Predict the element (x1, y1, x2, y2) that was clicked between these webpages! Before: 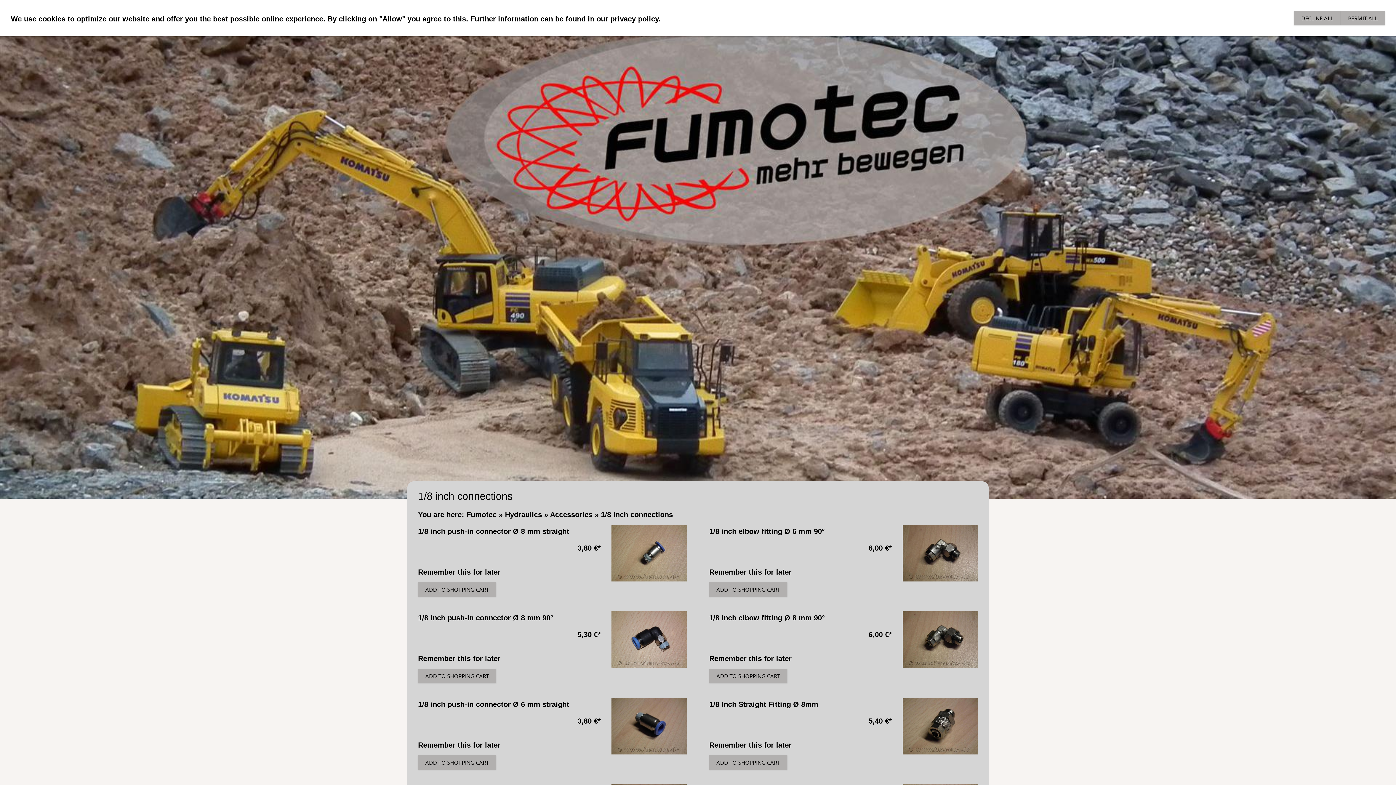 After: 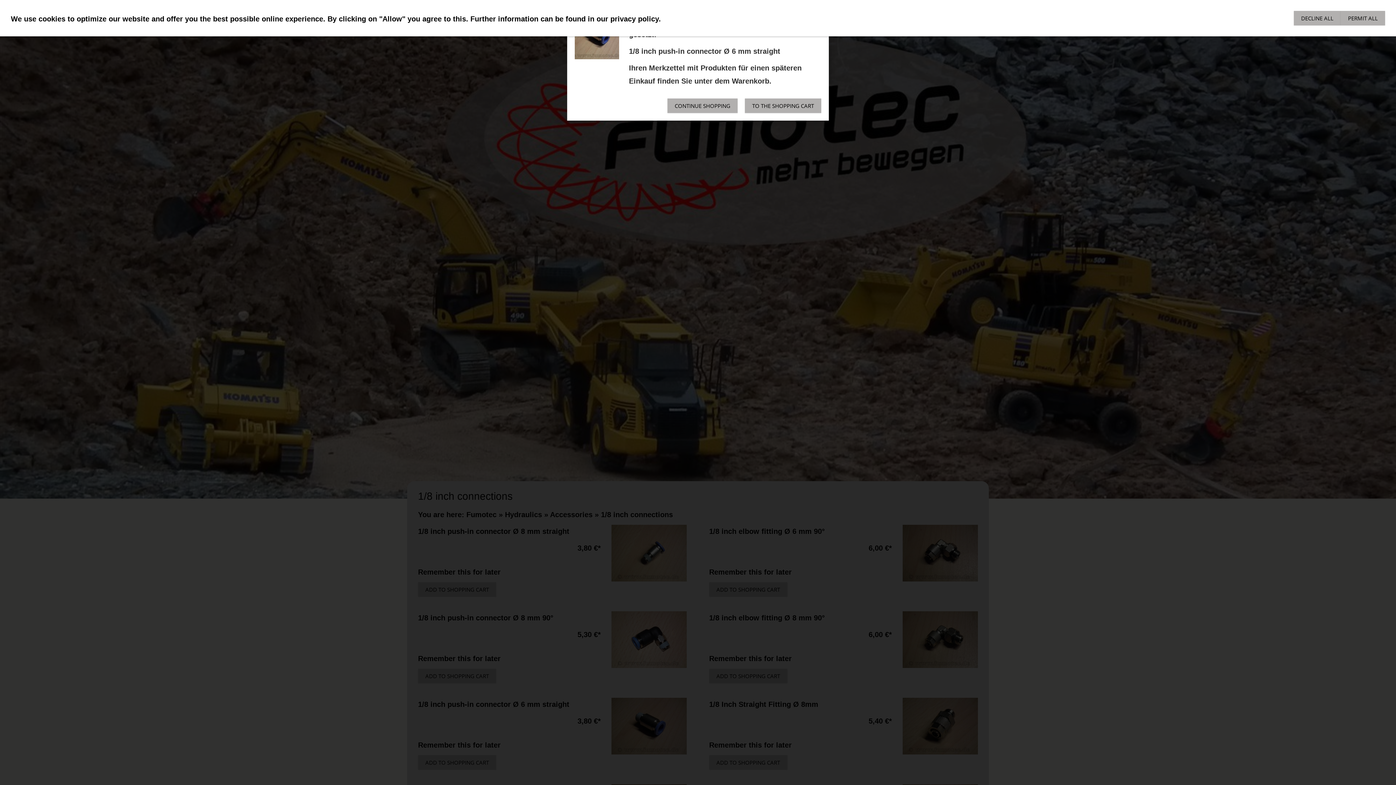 Action: bbox: (418, 741, 500, 749) label: Remember this for later